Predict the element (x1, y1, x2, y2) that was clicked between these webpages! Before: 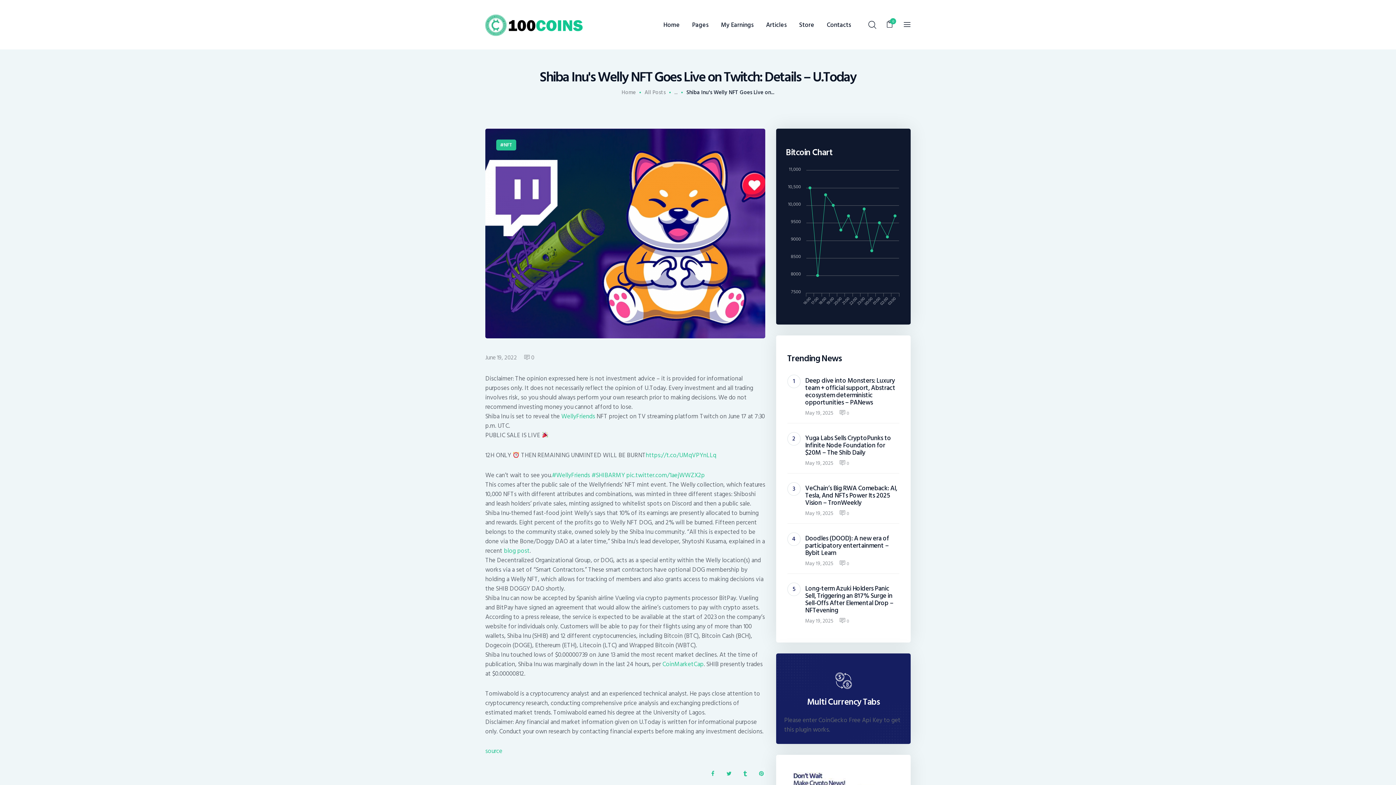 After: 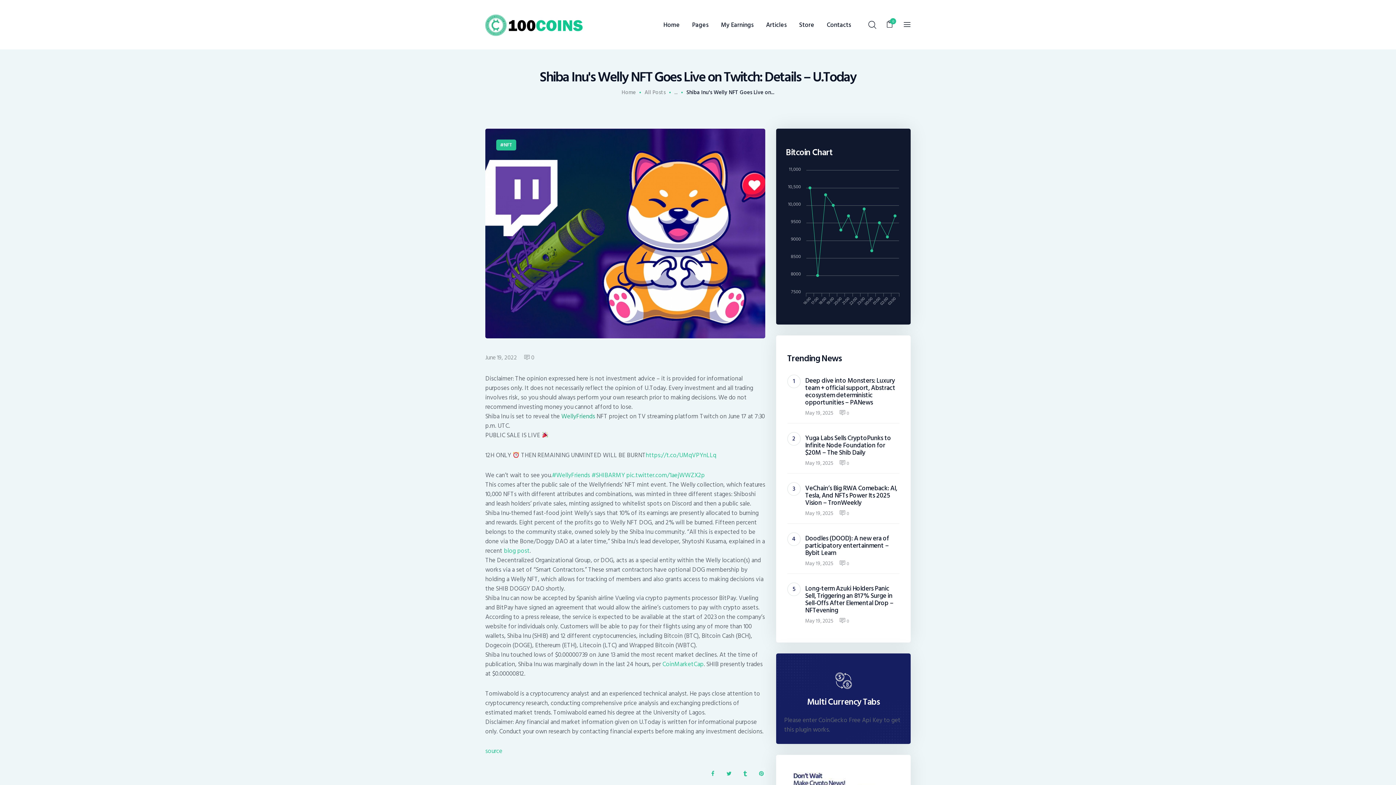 Action: label: WellyFriends bbox: (561, 411, 595, 421)